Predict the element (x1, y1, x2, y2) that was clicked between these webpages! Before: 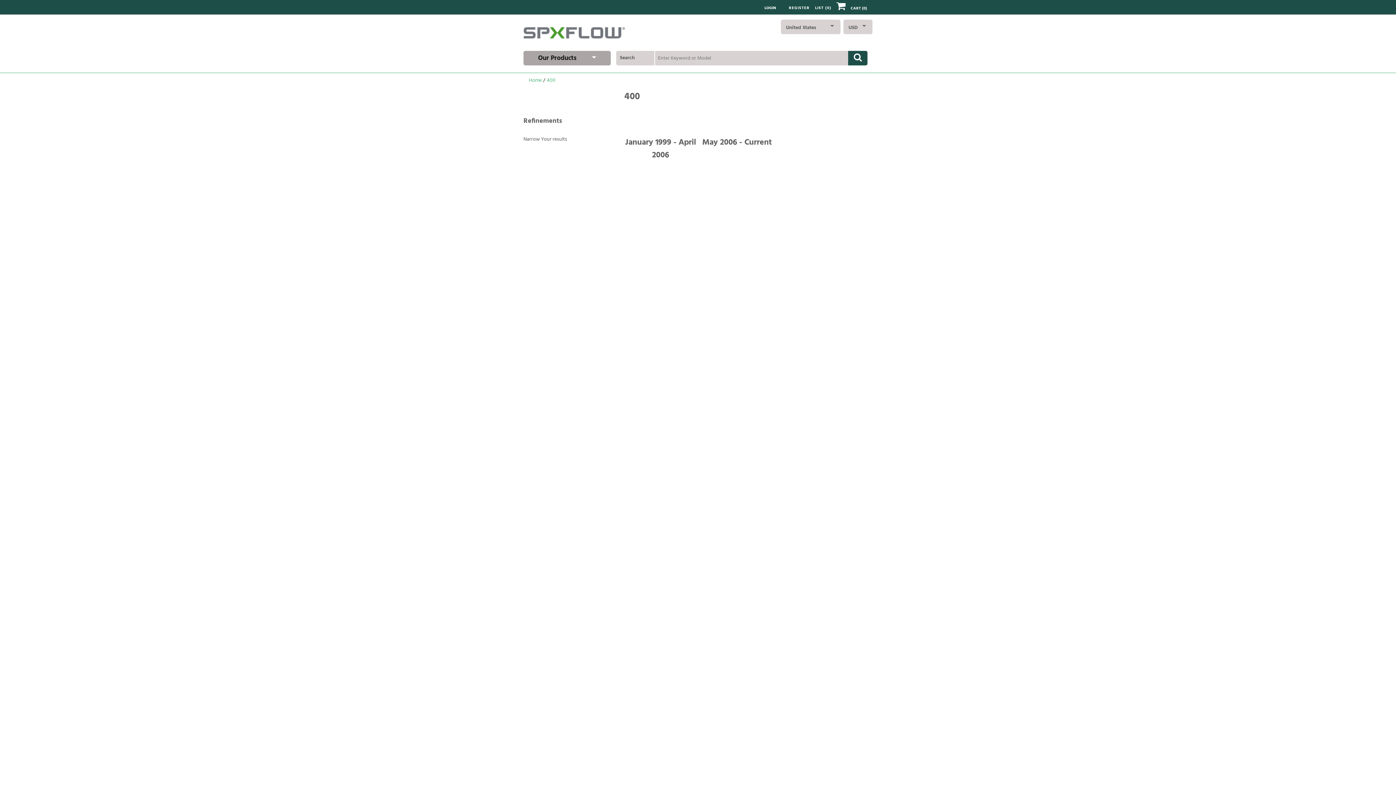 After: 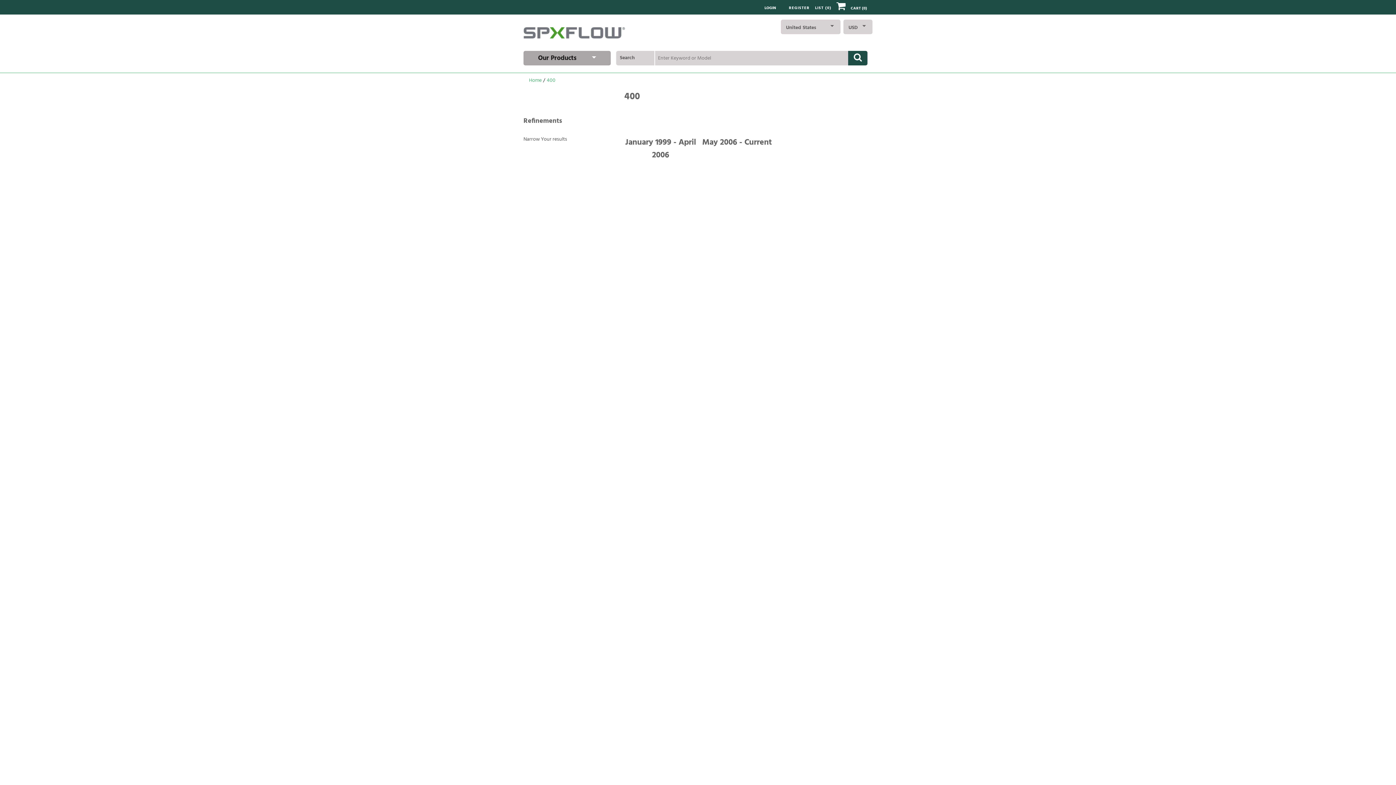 Action: label: 400 bbox: (546, 76, 555, 84)